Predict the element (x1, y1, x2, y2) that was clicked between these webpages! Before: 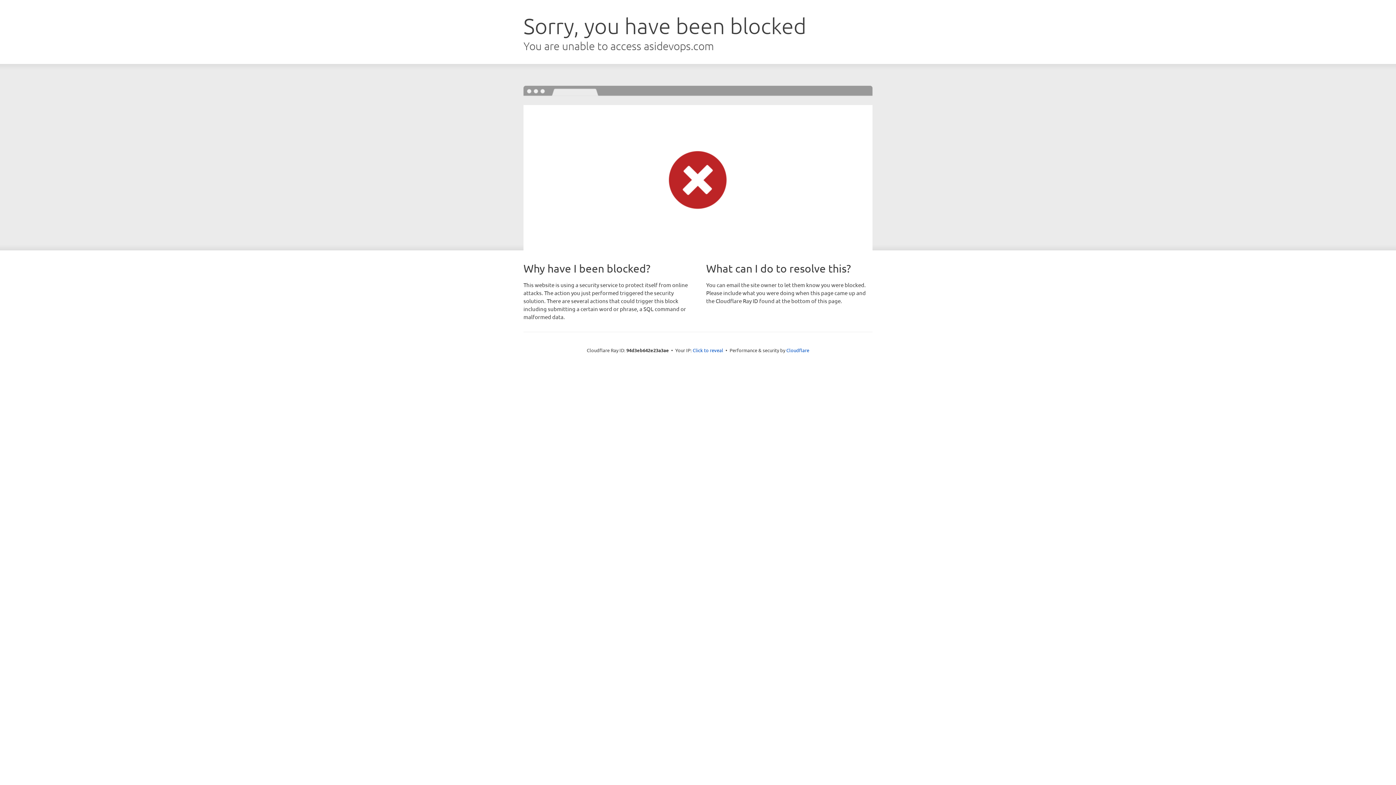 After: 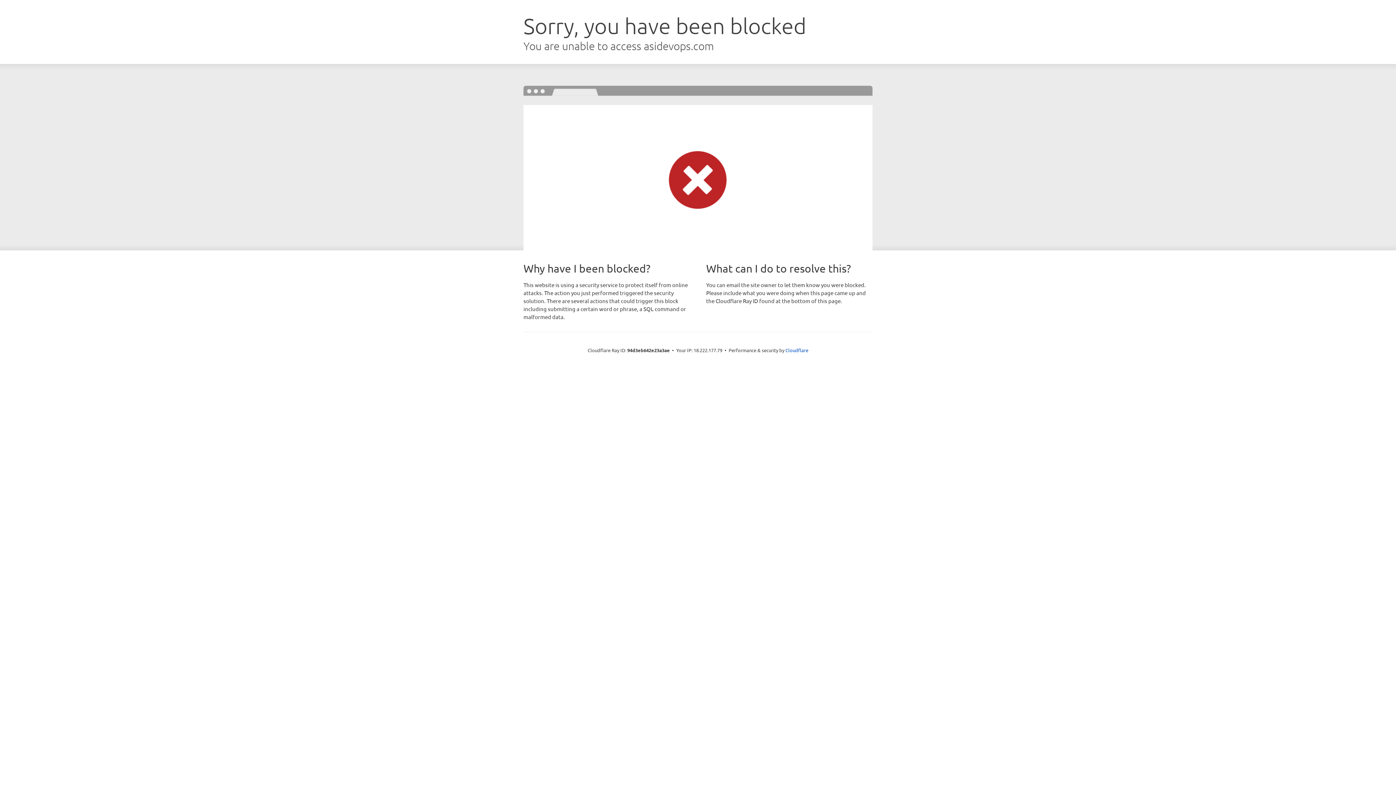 Action: bbox: (692, 346, 723, 353) label: Click to reveal